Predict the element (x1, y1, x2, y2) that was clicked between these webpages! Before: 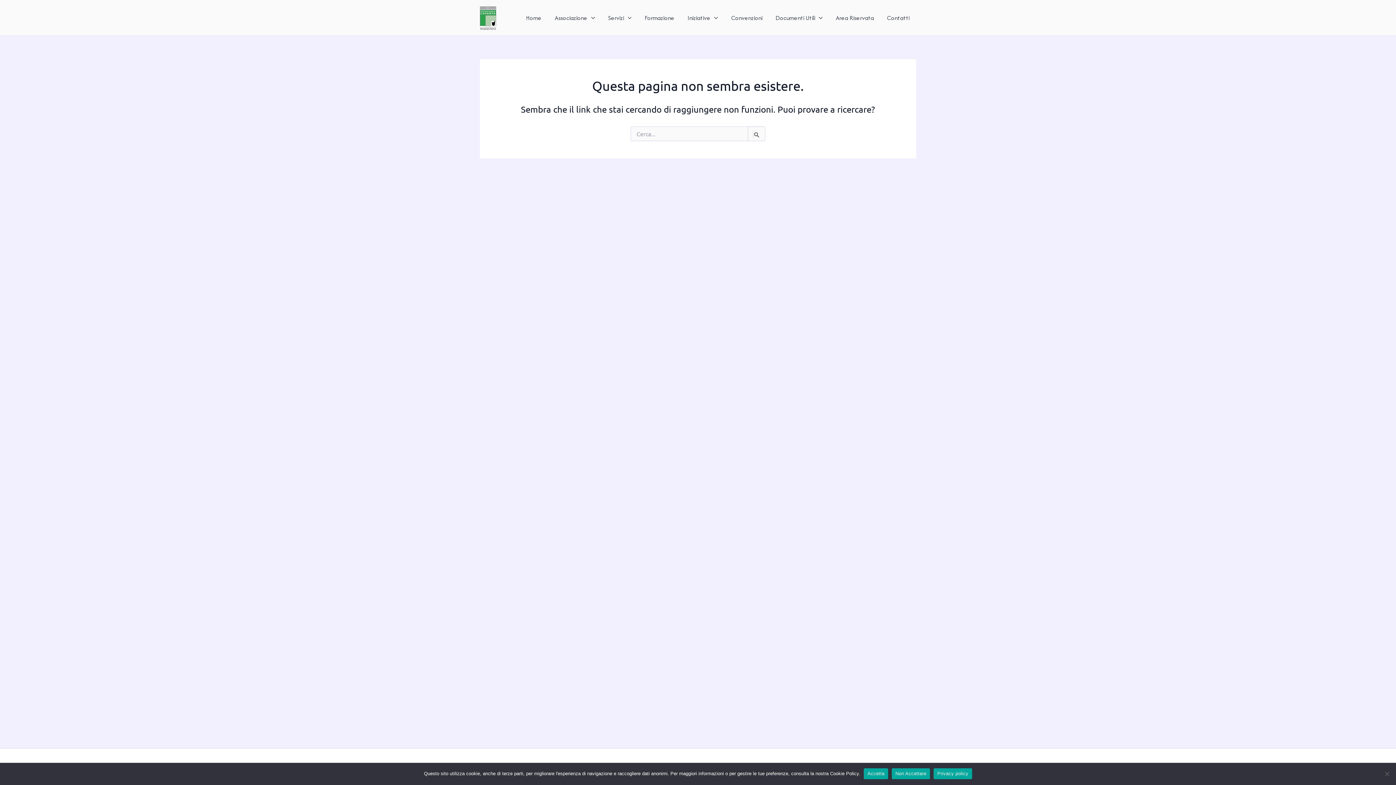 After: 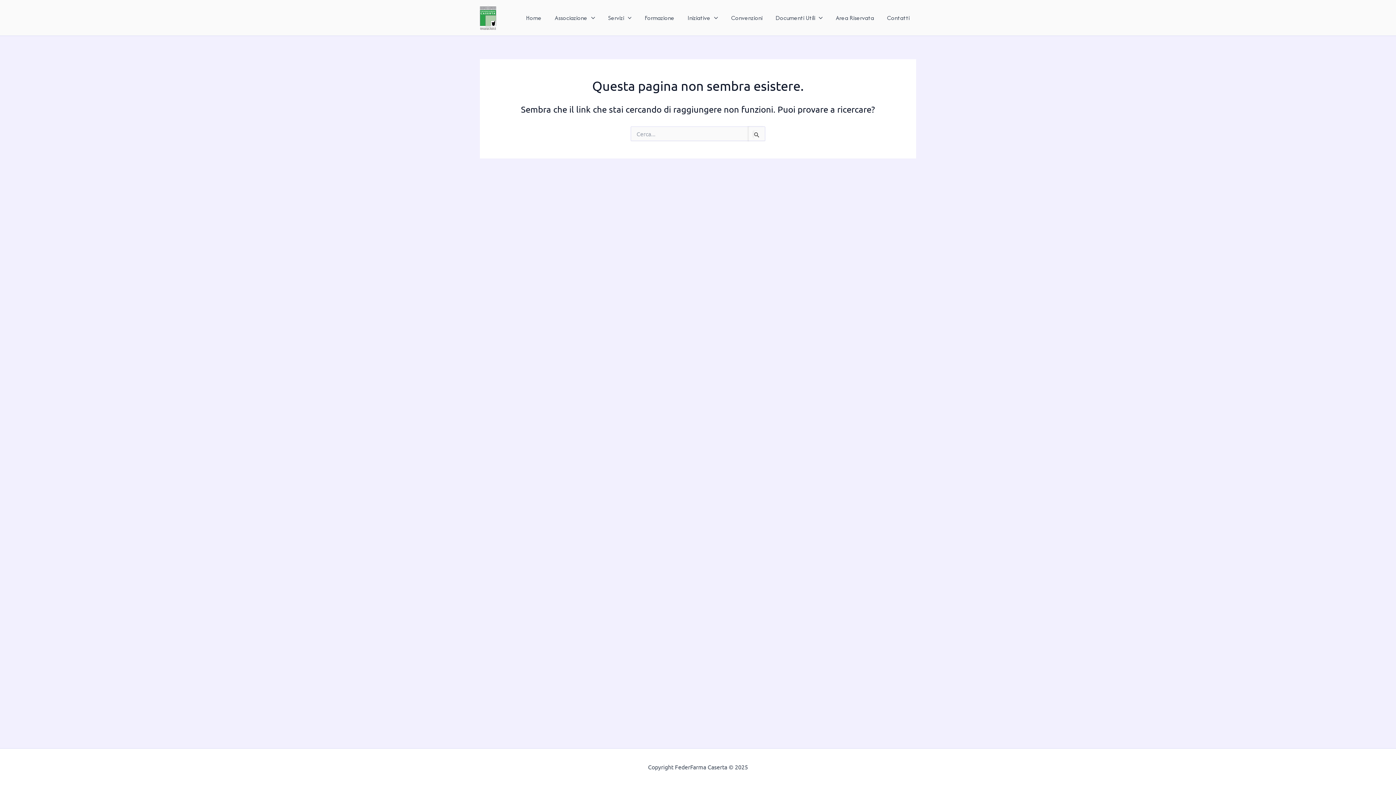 Action: label: Non Accettare bbox: (892, 768, 930, 779)